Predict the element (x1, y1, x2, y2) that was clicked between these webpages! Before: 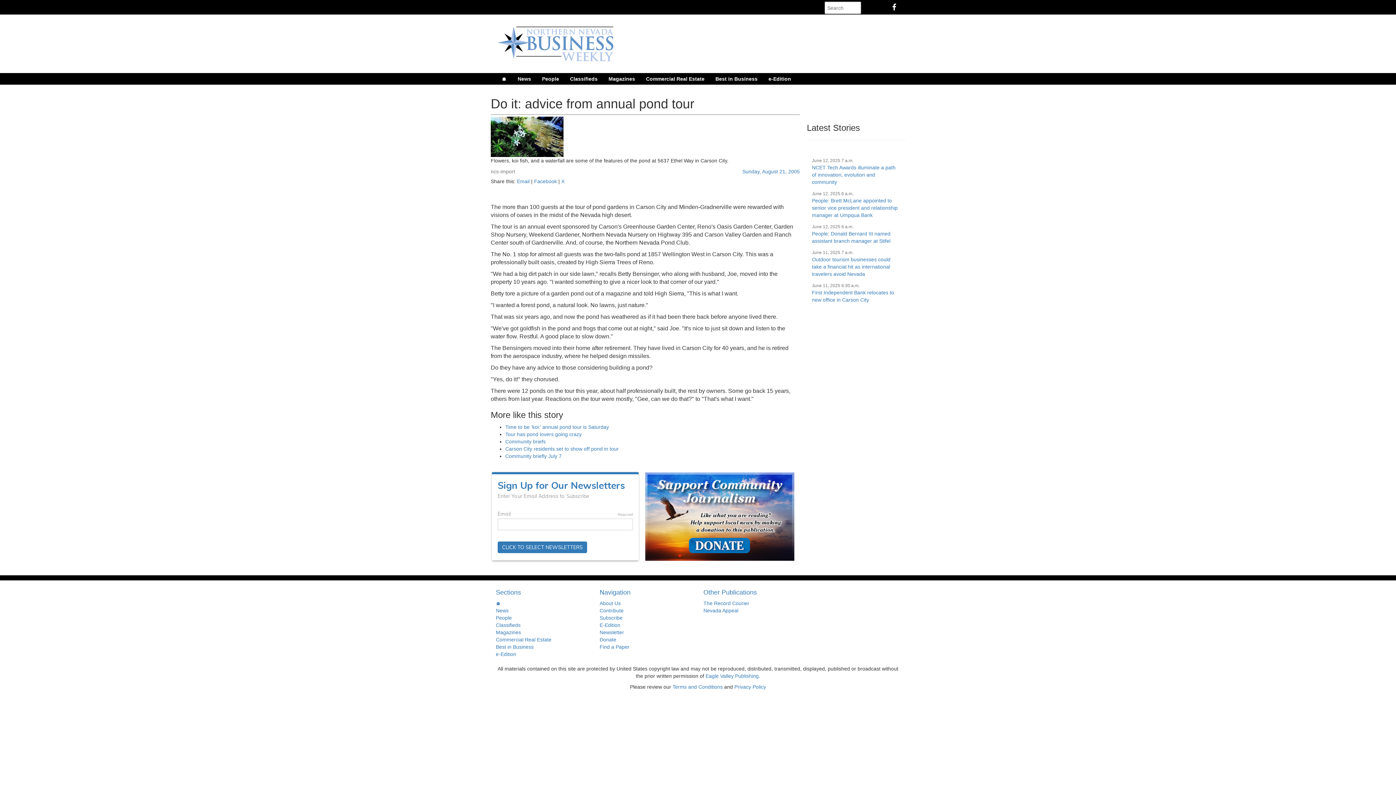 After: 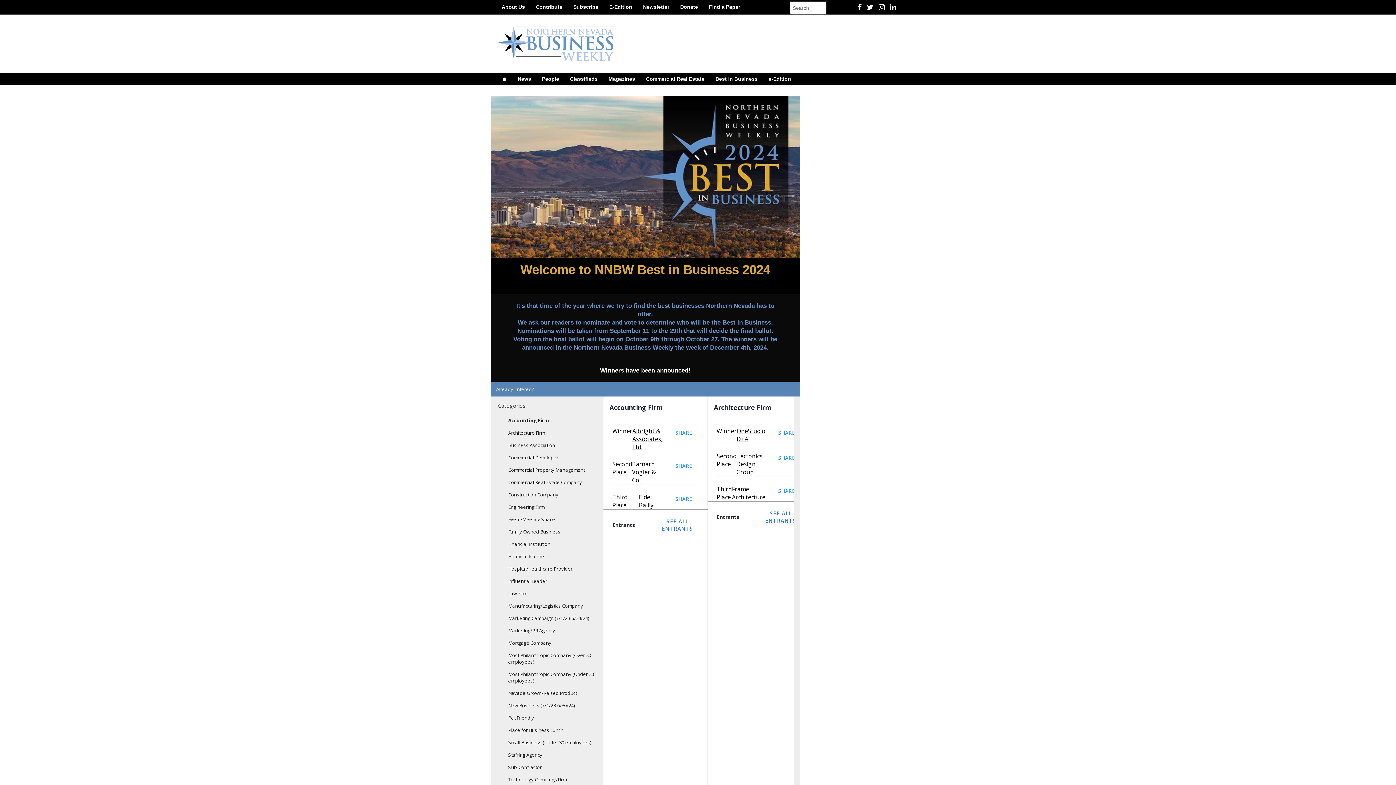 Action: bbox: (710, 73, 763, 84) label: Best in Business